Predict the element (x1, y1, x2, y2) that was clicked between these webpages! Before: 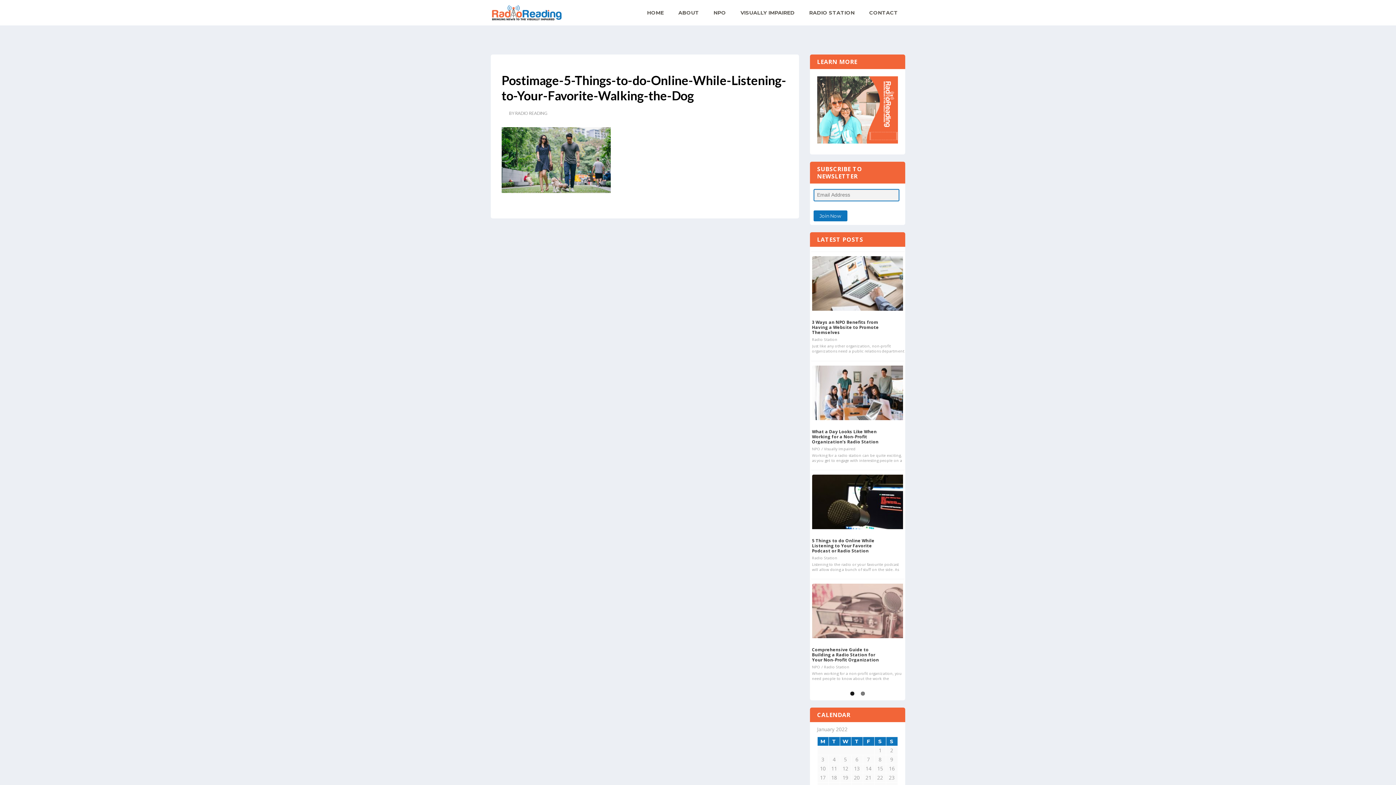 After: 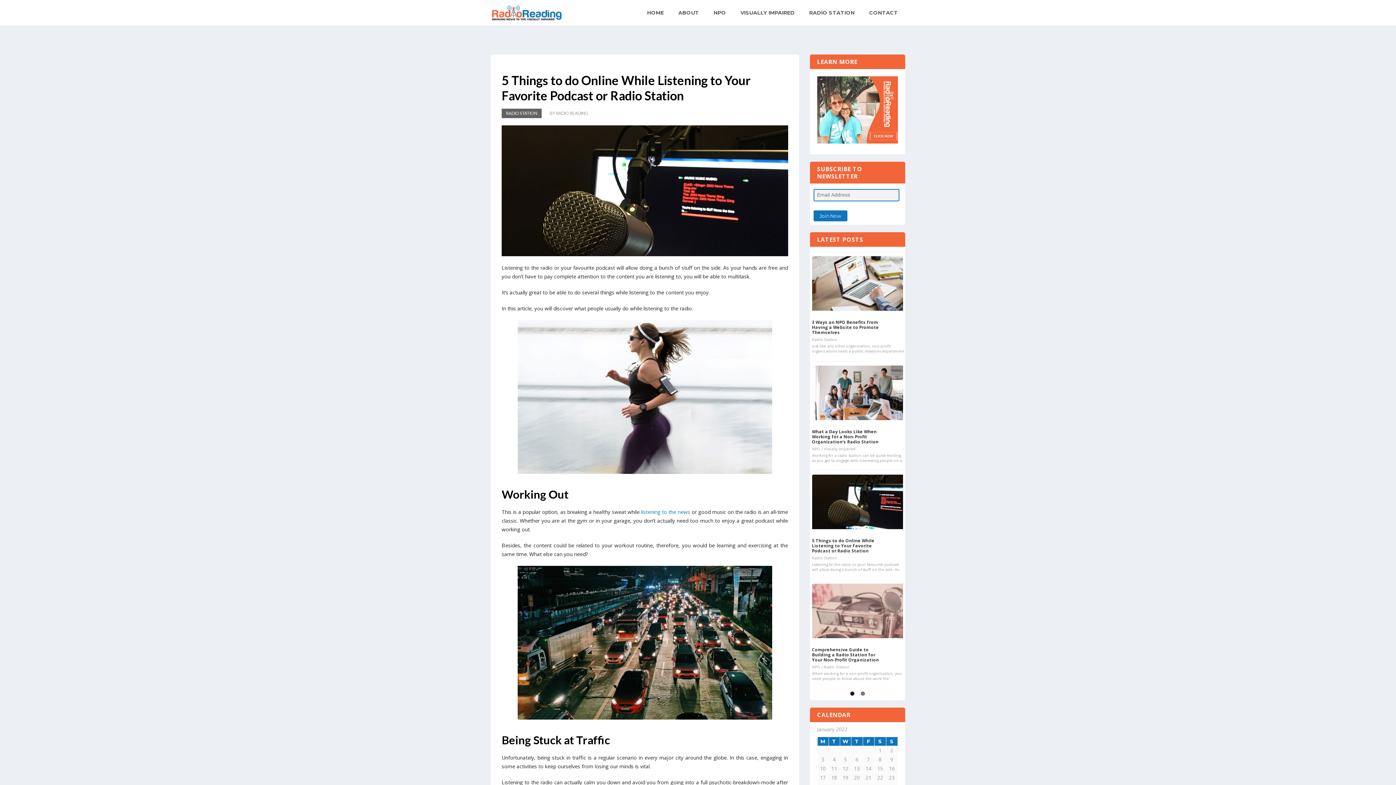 Action: label: Radio Station
Listening to the radio or your favourite podcast will allow doing a bunch of stuff on the side. As your hands are free and you don’t have to pay complete attention to the content you are listening to, you will be able to multitask. It’s actually great to be able to do several things while listening to the content you enjoy. In this article, you will discover what people usually do while listening to the radio. Working Out This is a popular option, as breaking a healthy sweat while listening to the news or good music on the radio is an all-time classic. Whether you are at the gym or in your garage, you don’t actually need too much to enjoy a great podcast while working out. Besides, the content could be related to your workout routine, therefore, you would be learning and exercising at the same time. What else can you need? Being Stuck at Traffic Unfortunately, being stuck in traffic is a regular scenario in every major city around the globe. In this case, engaging in some activities to keep ourselves from losing our minds is vital. Listening to the radio can actually calm you down and avoid you from going into a full psychotic-breakdown-mode after hours of being stuck in the same place. Playing Online Casino Games You might need a little adrenaline rush in your system and online gambling is an instantaneous excitement provider. While we are listening to the radio or a podcast, we get relaxed and more laid-back. This could actually help in your mental state when you are engaging an accelerating poker game. 7Sultan is one of the best online casinos you can try while listening to the radio. Walking the Dog in the Park Our furry friends need some walking-around time but waiting for our dogs to do their business is not the ideal fun afternoon you were planning. However, if you have your headset on and tune in to something cool, you could even enjoy it. Cleaning Up the House Doing house chores is not everyone’s cup of tea but you need to do it or the people from the TV show Hoarders will be knocking on the front door after a few weeks. An excellent way to gain motivation is music, as time seems to be moving faster if we are having a good time. Take advantage of that situation and turn the volume up. You can do anything you want while listening to music, news or podcasts. Whether you do some exercises or play some slots while tuning in to your favourite radio station, anything works as long as you have fun.... bbox: (812, 554, 904, 574)